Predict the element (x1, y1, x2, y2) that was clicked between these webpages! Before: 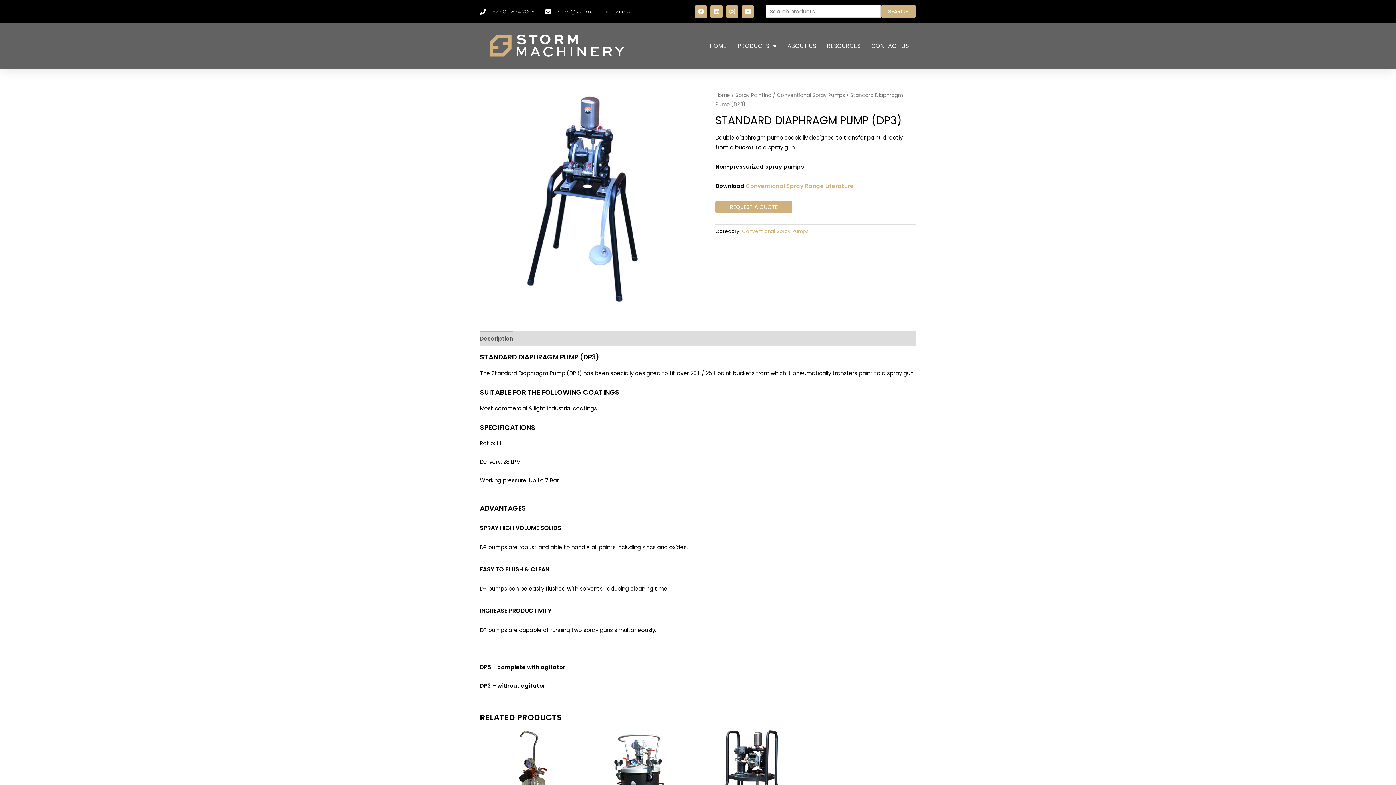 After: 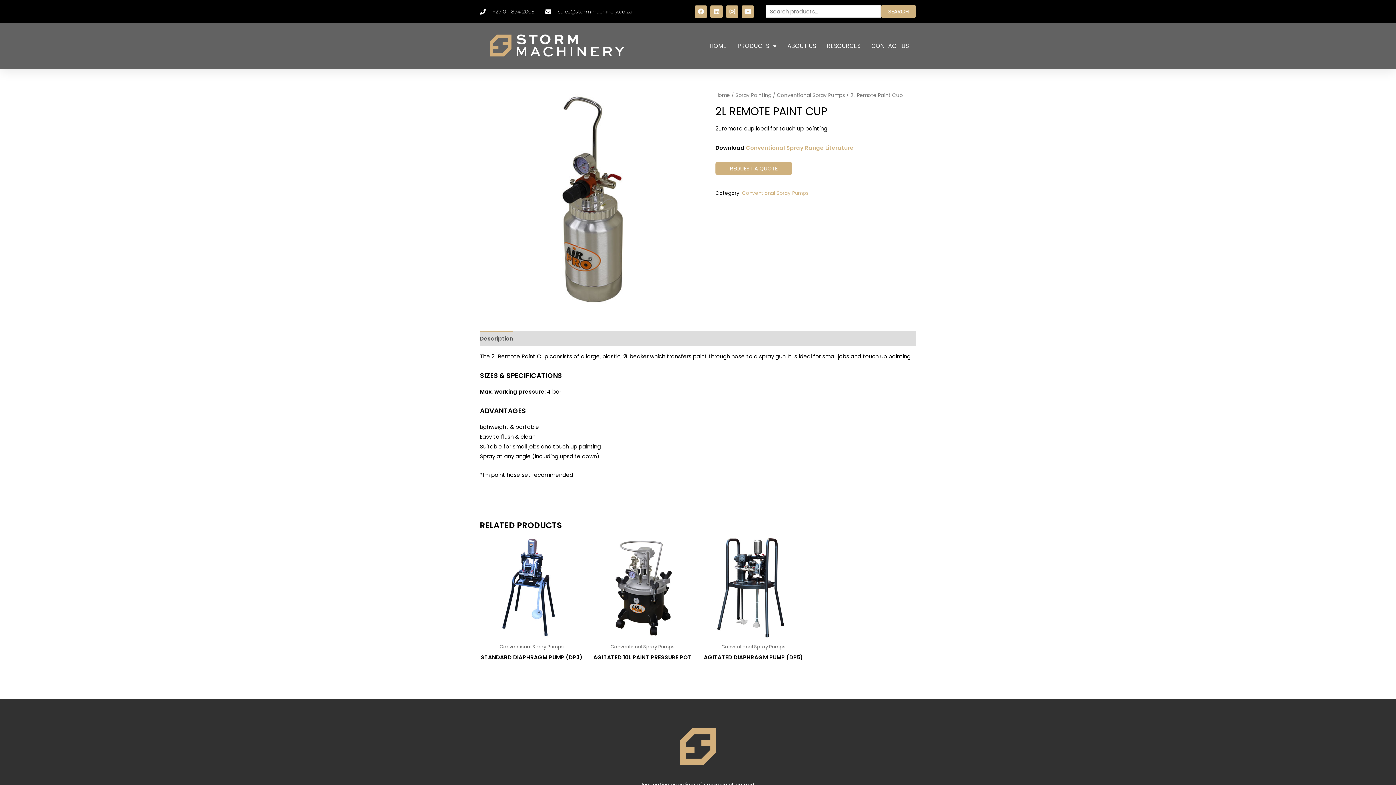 Action: bbox: (480, 728, 583, 832)